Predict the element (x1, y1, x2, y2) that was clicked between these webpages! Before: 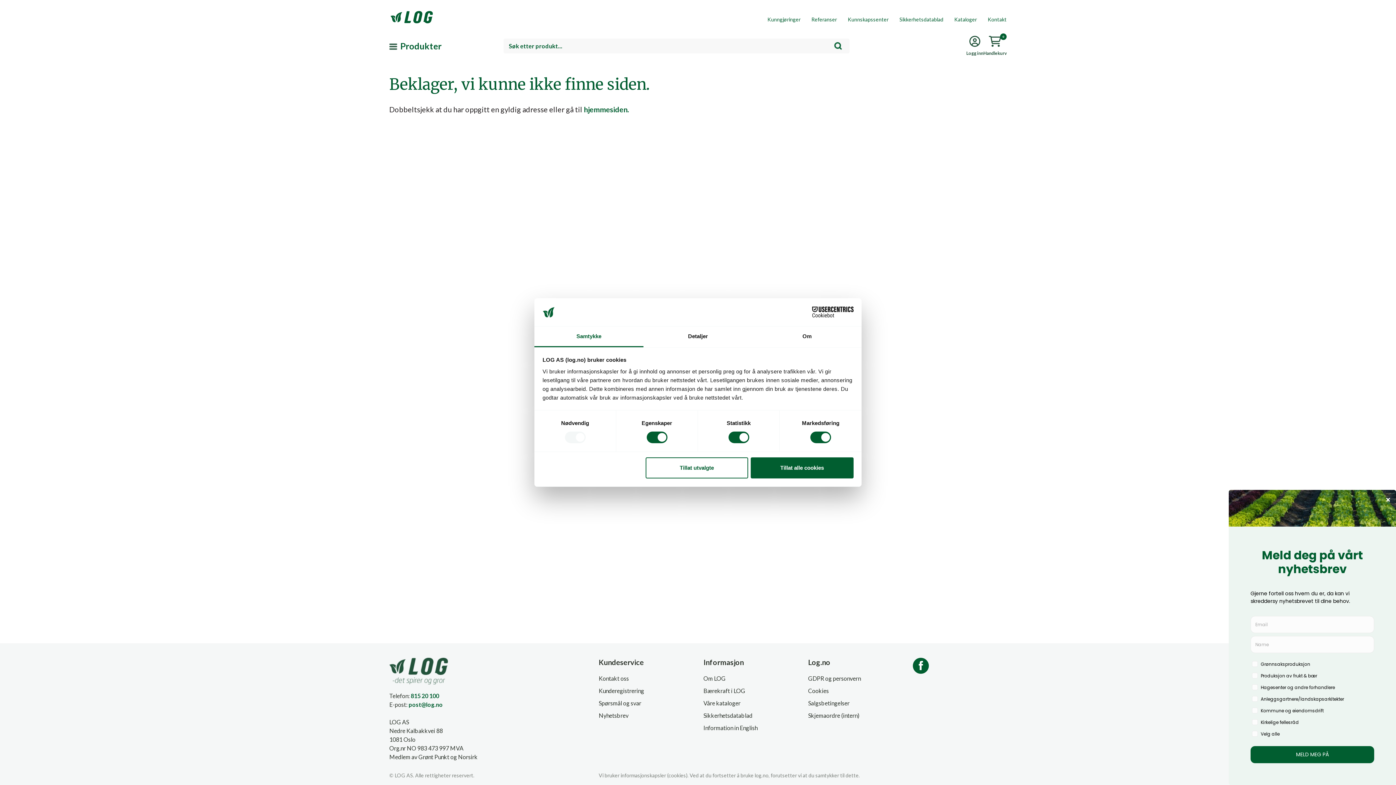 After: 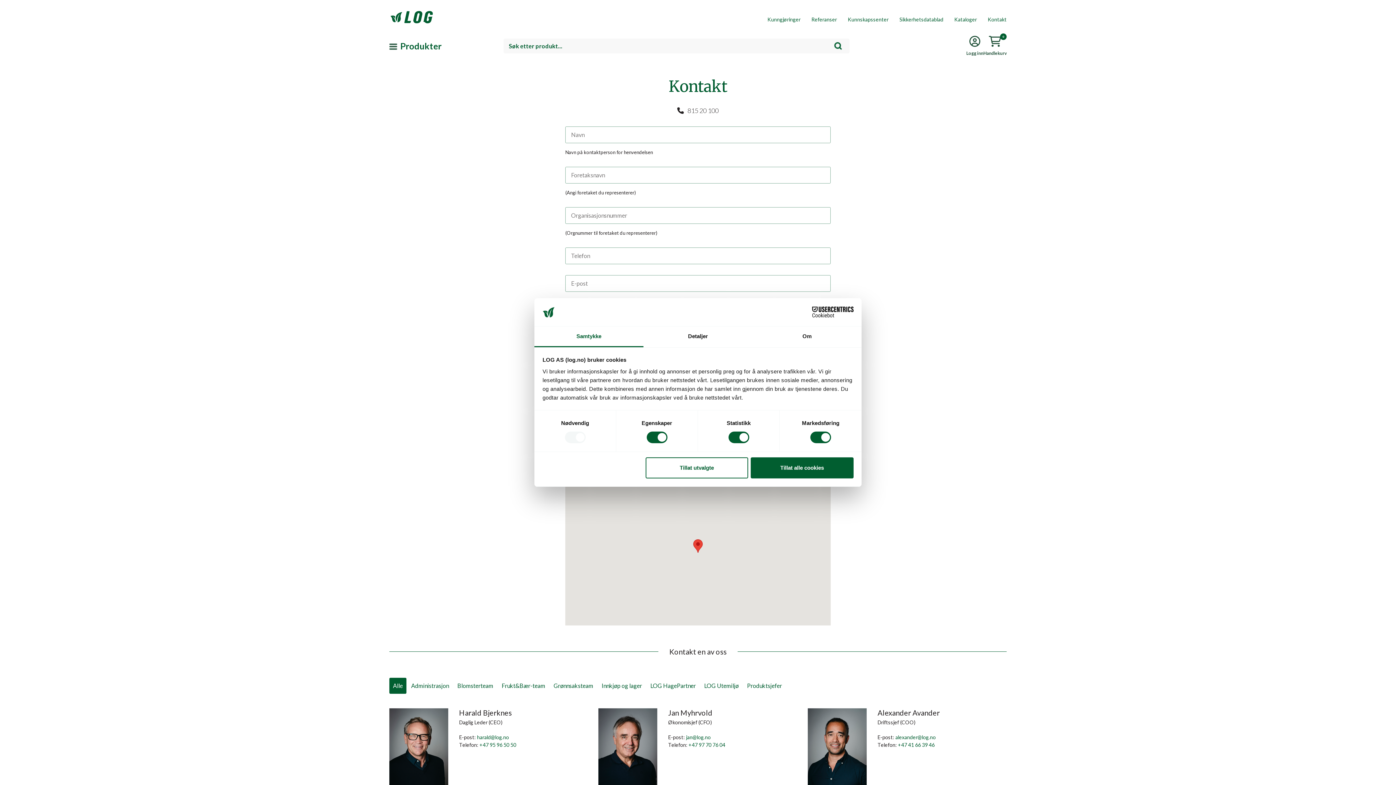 Action: bbox: (988, 16, 1006, 22) label: Kontakt